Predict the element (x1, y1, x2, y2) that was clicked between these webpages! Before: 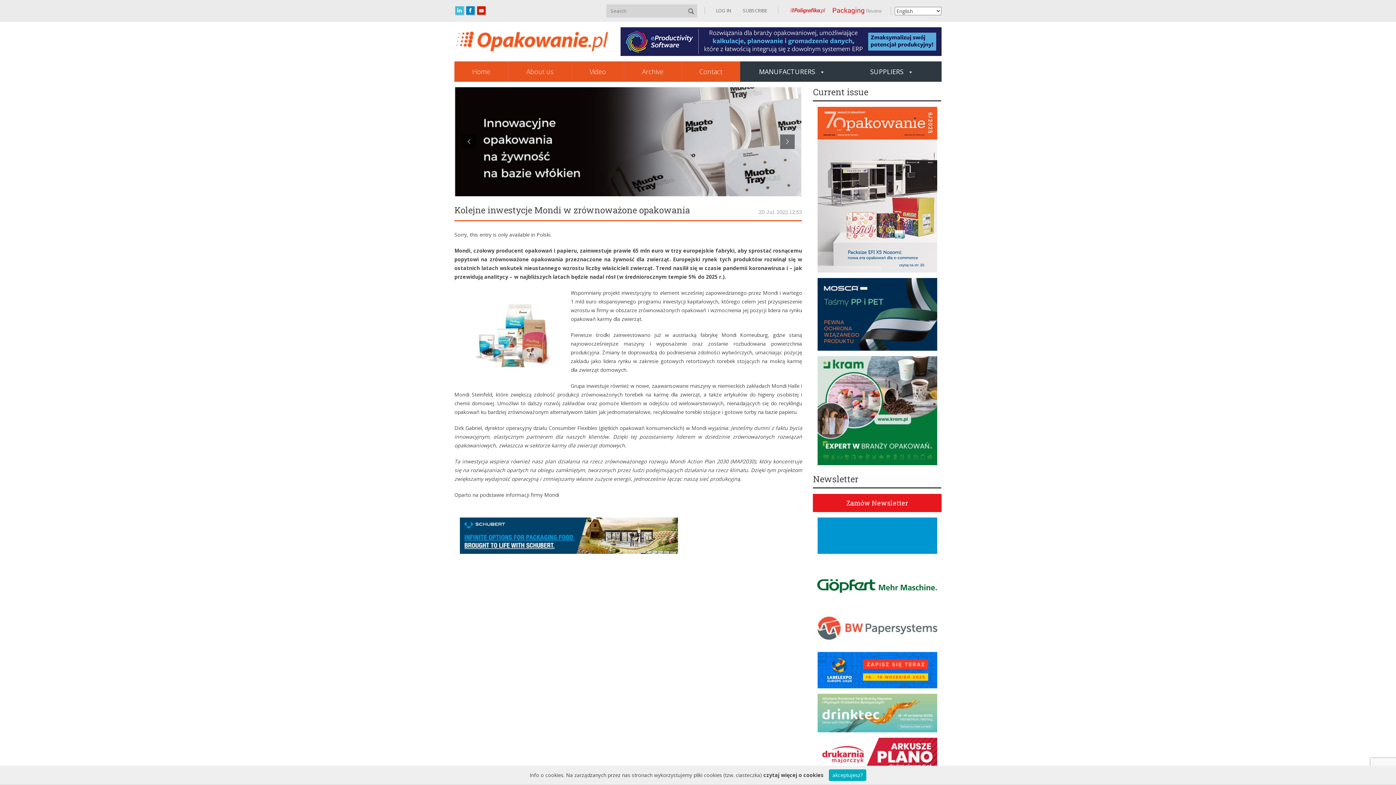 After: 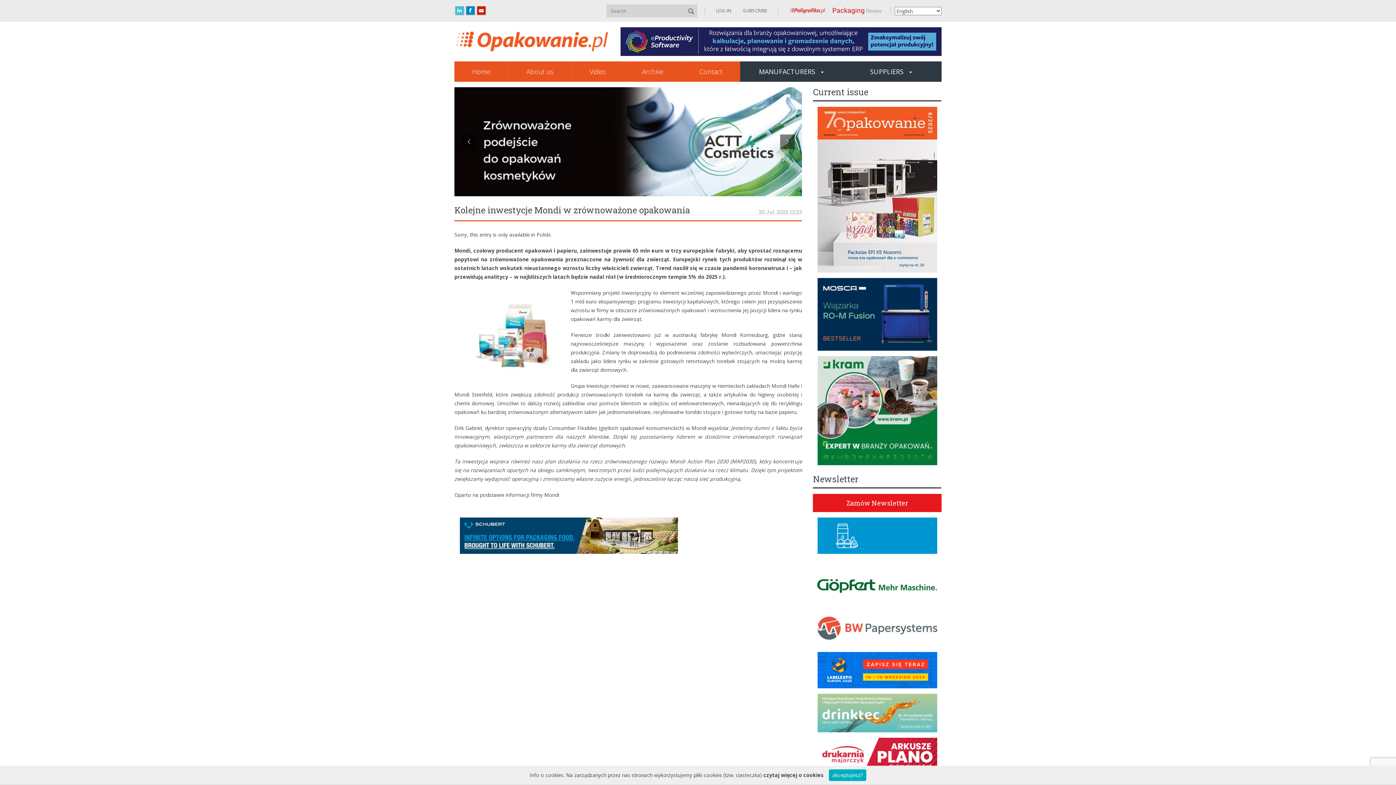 Action: bbox: (813, 278, 941, 351)